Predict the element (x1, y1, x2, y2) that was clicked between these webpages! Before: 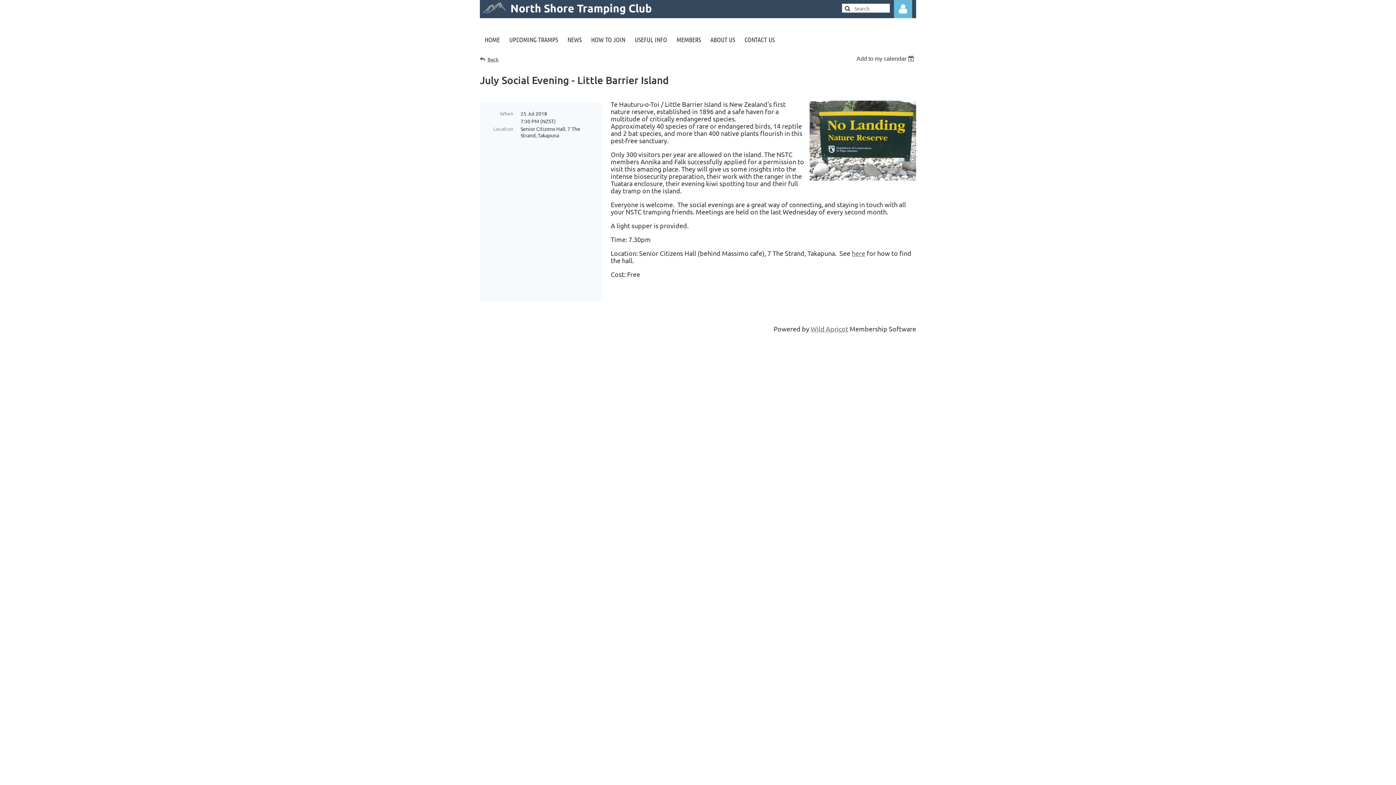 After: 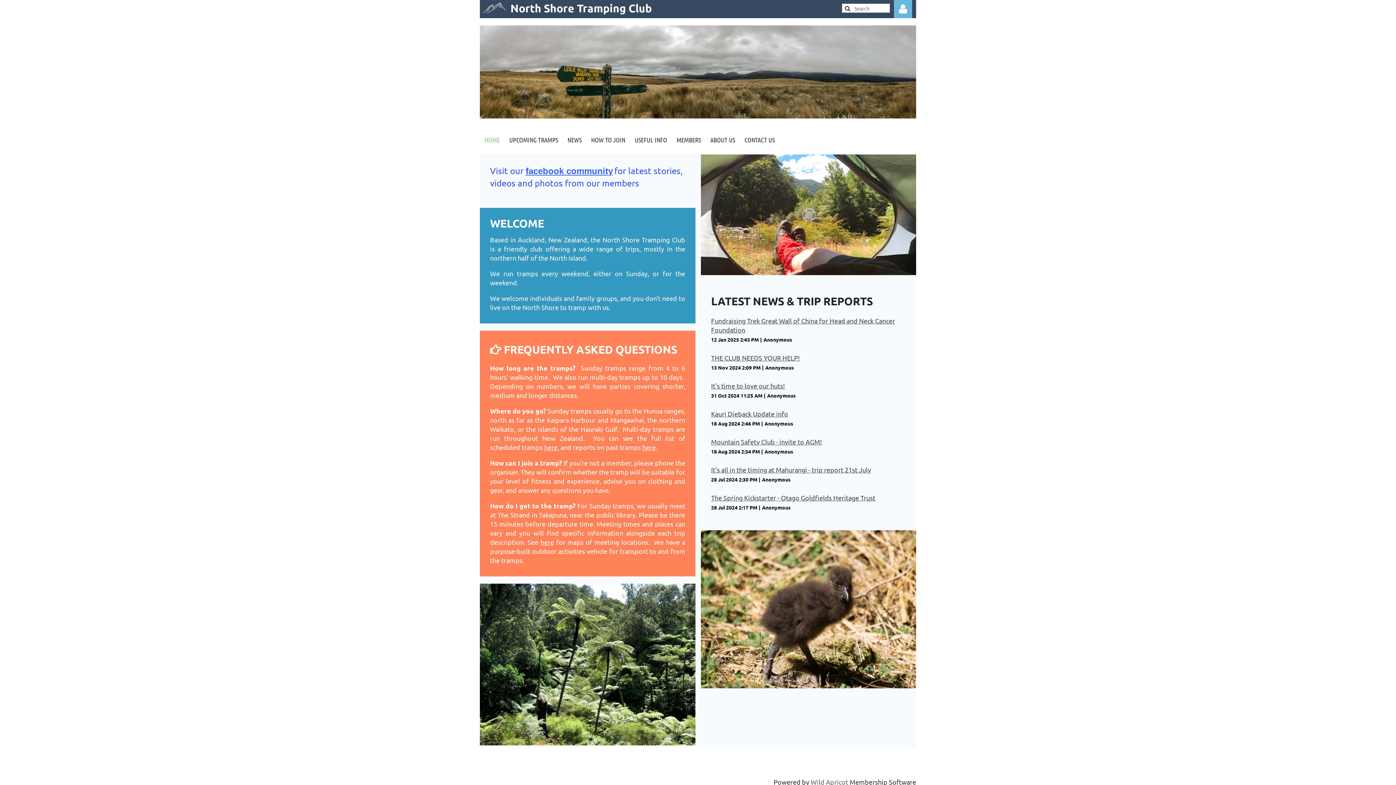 Action: bbox: (480, 25, 504, 54) label: HOME